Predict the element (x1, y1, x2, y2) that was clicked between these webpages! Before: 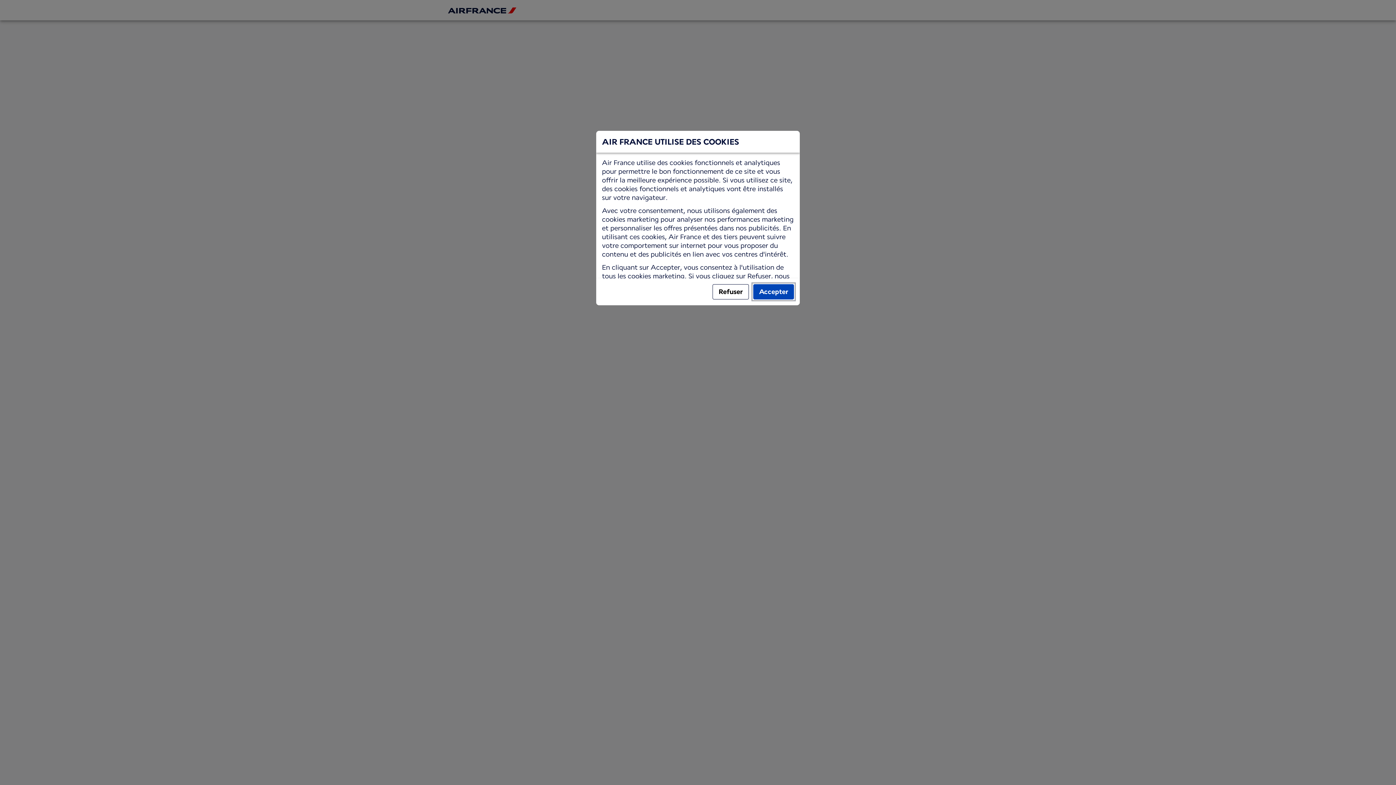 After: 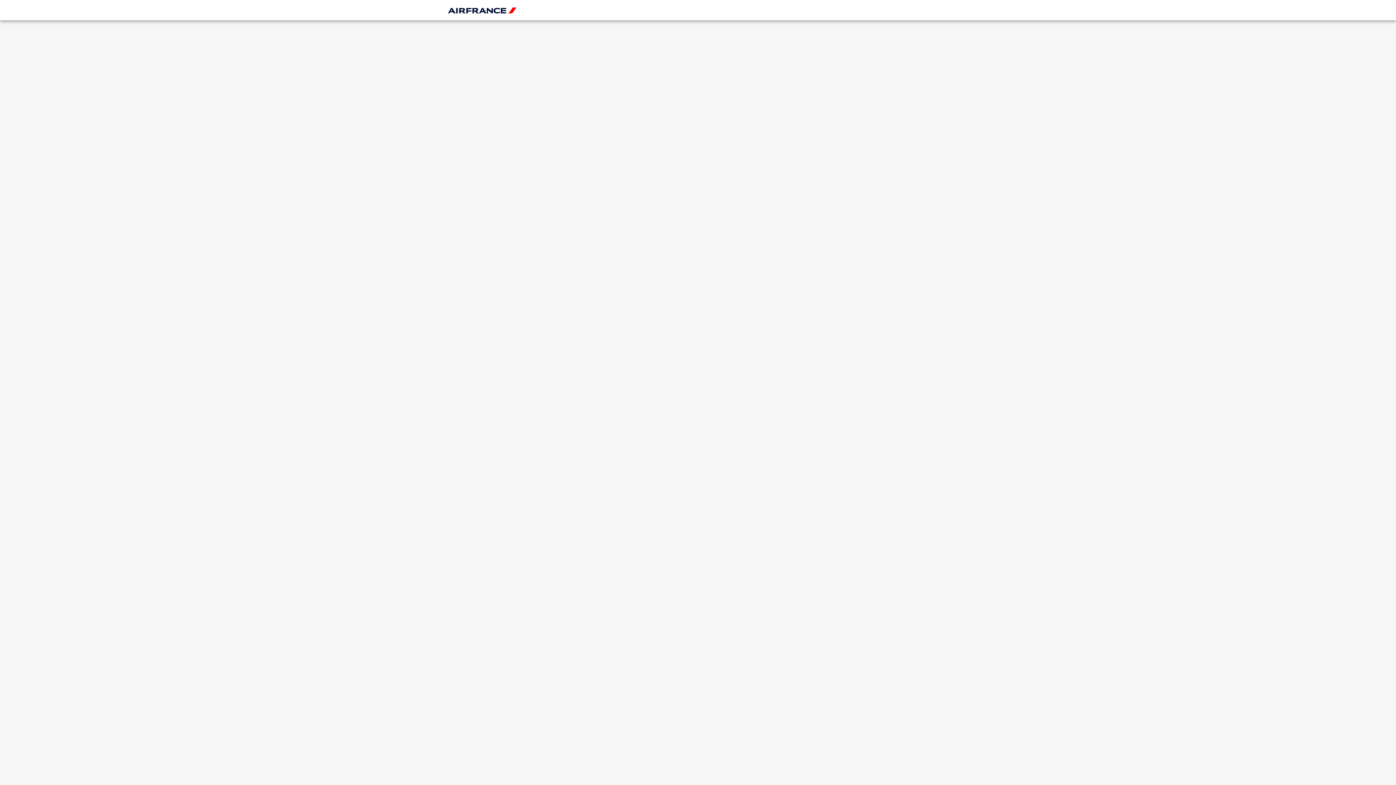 Action: label: Refuser bbox: (712, 284, 749, 299)